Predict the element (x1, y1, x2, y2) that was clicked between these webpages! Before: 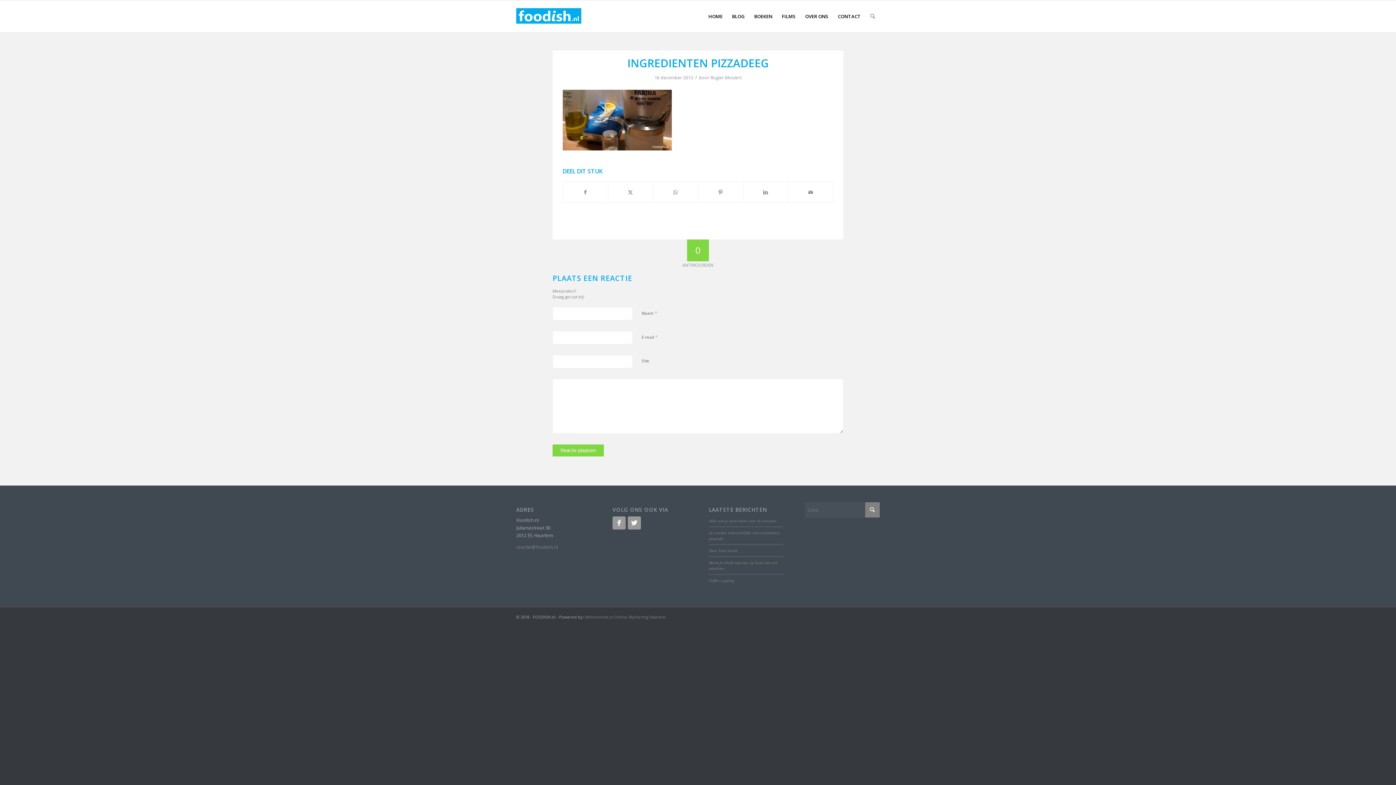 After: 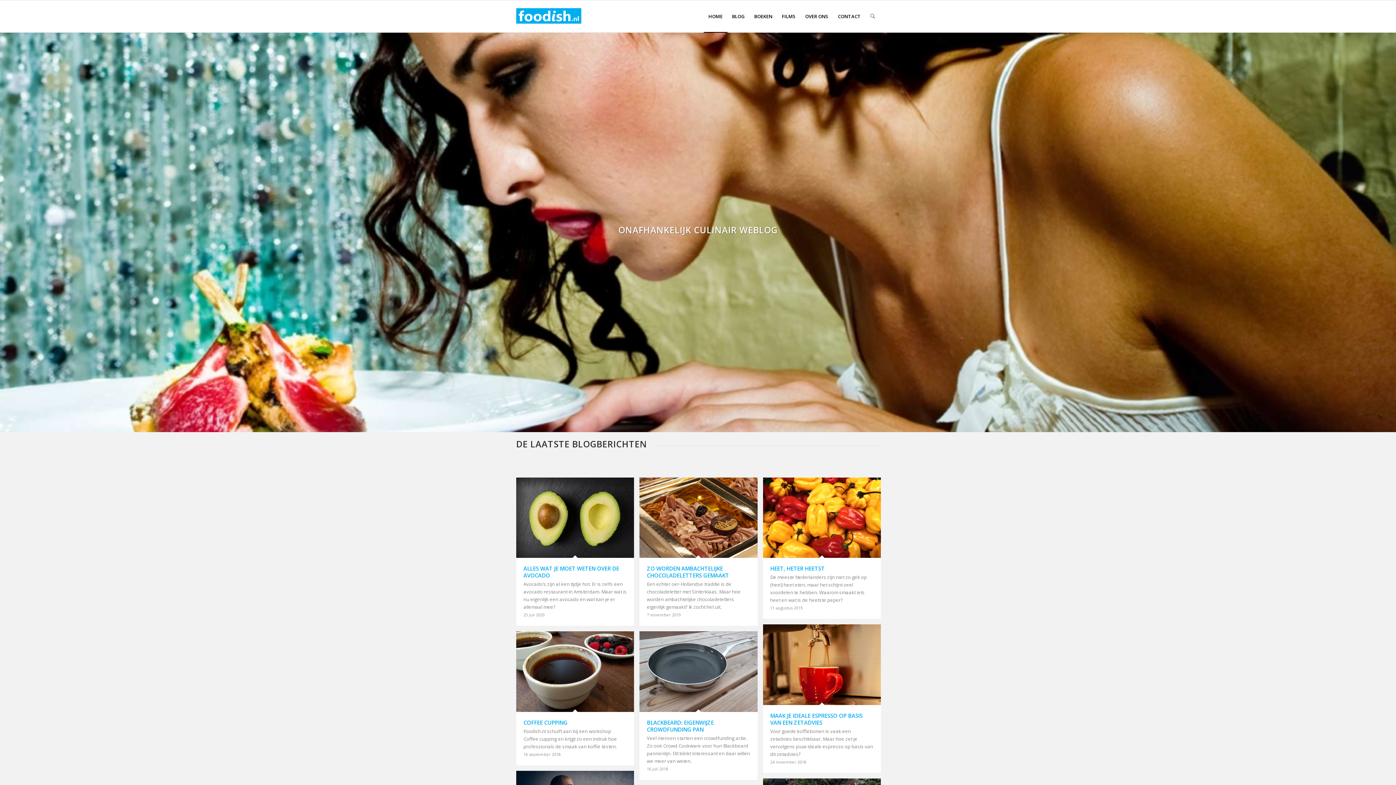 Action: label: logo-foodish-header bbox: (516, 0, 581, 32)